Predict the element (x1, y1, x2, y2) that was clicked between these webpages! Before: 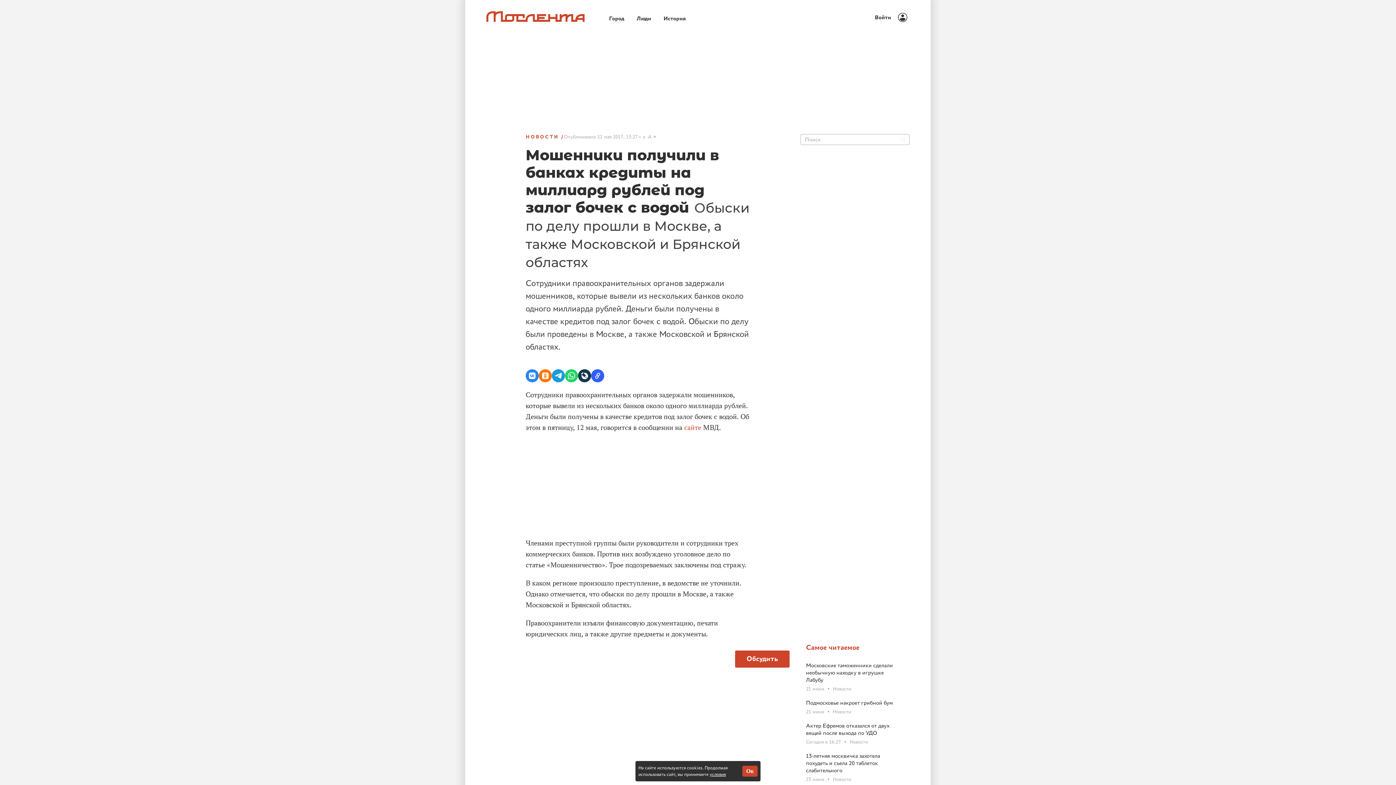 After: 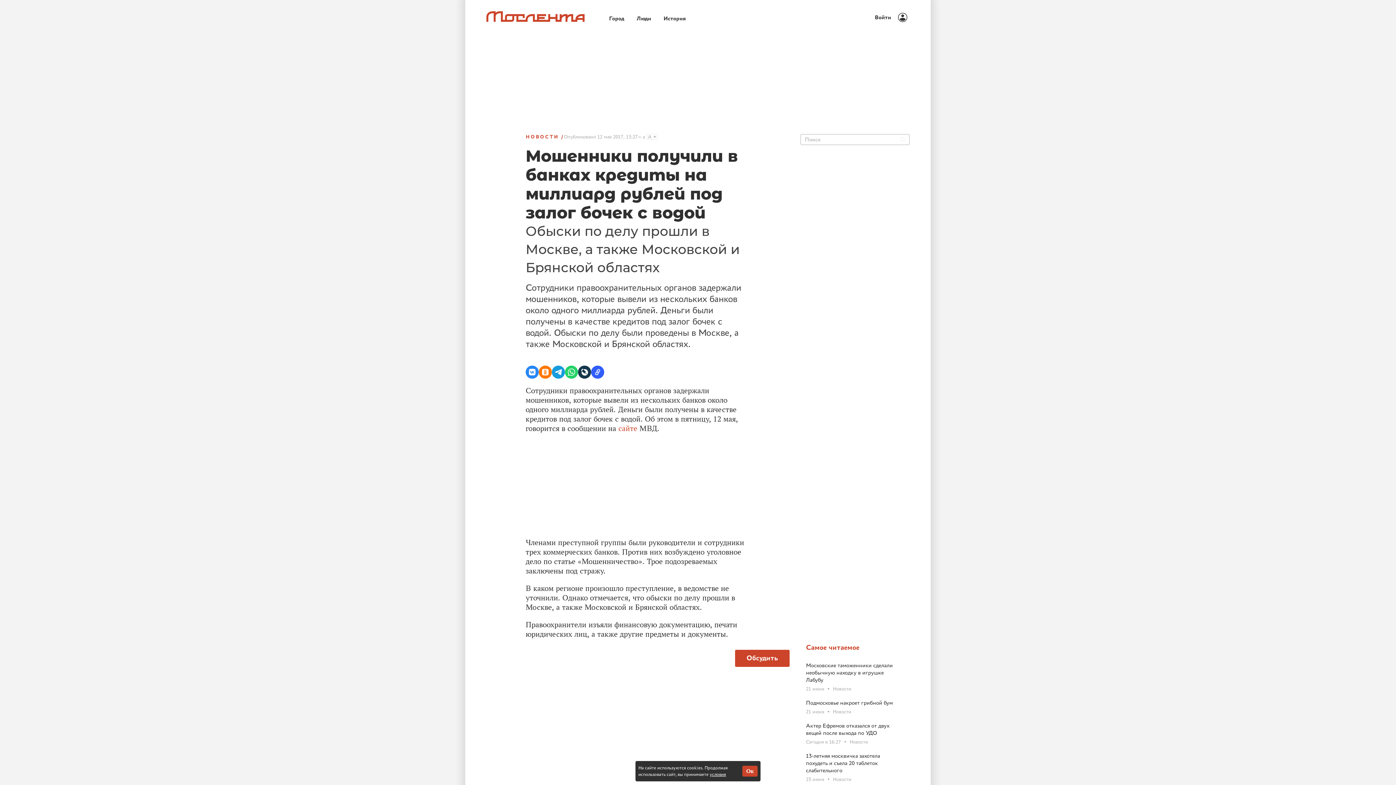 Action: bbox: (647, 134, 657, 139) label: A